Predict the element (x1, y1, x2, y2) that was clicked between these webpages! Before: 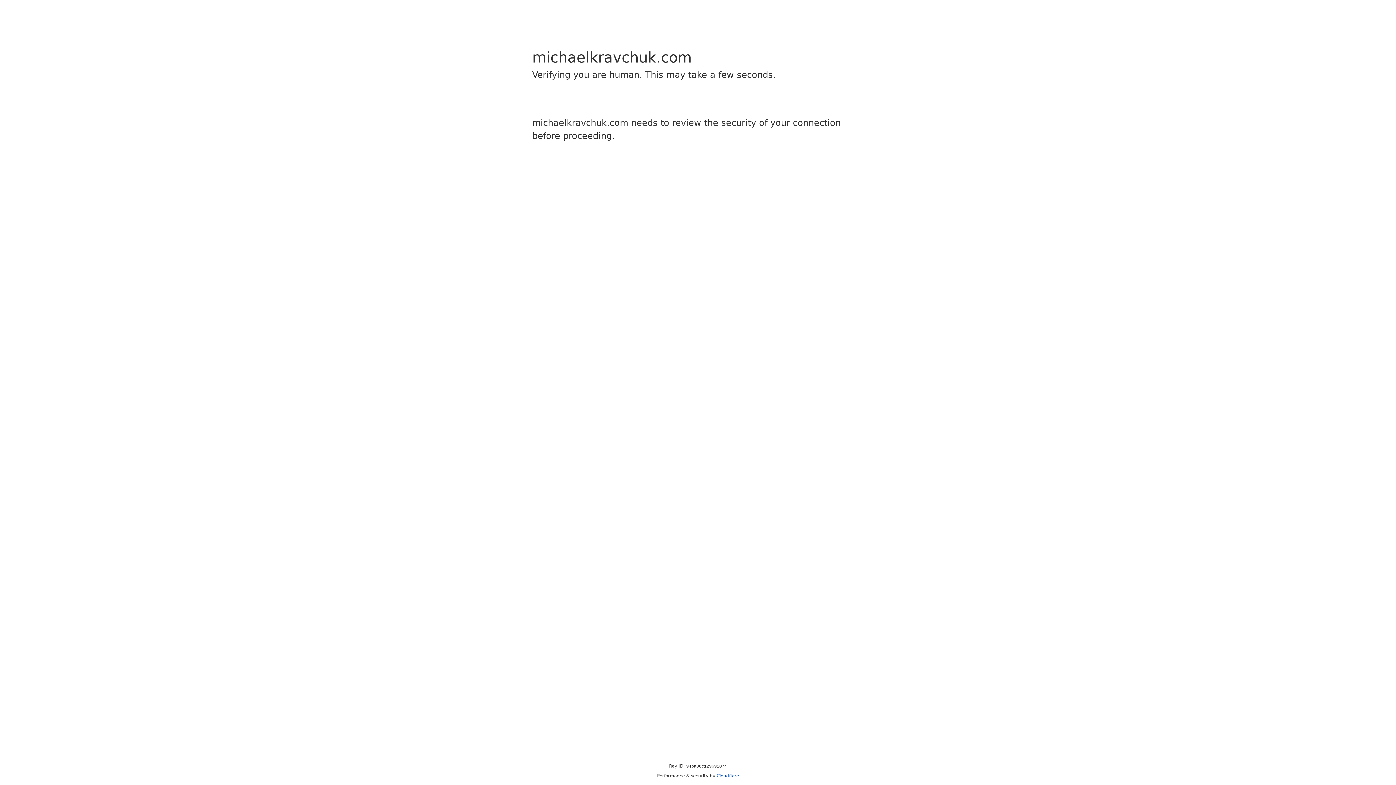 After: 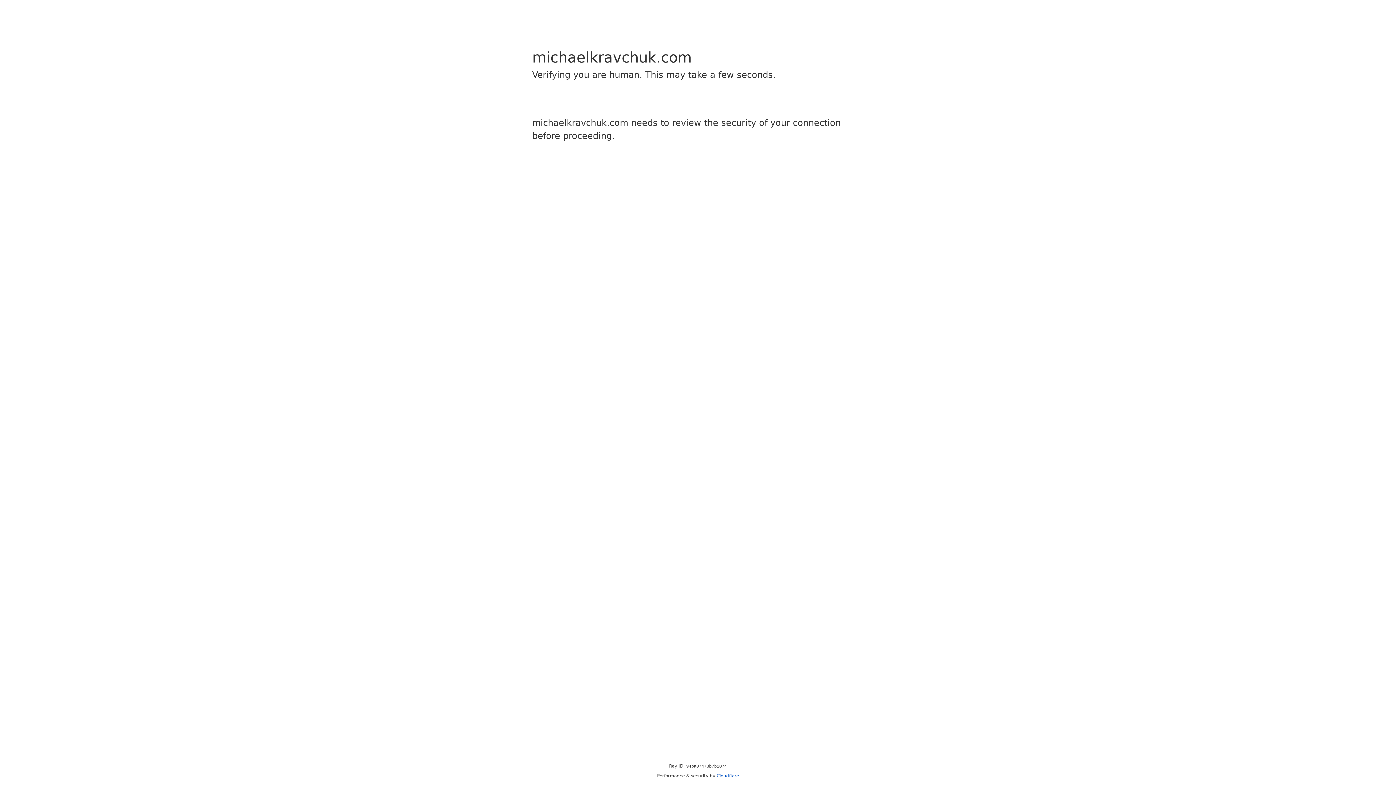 Action: label: Cloudflare bbox: (716, 773, 739, 778)